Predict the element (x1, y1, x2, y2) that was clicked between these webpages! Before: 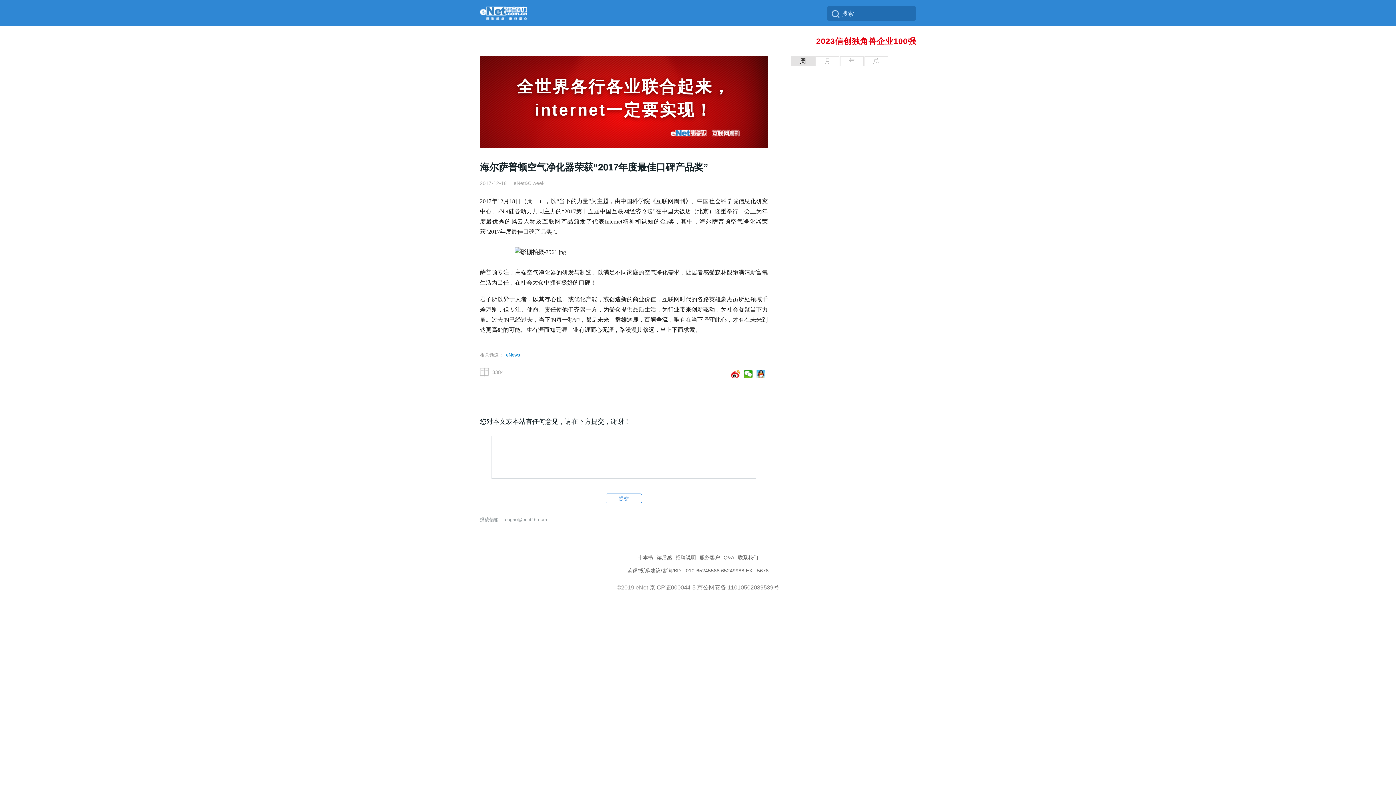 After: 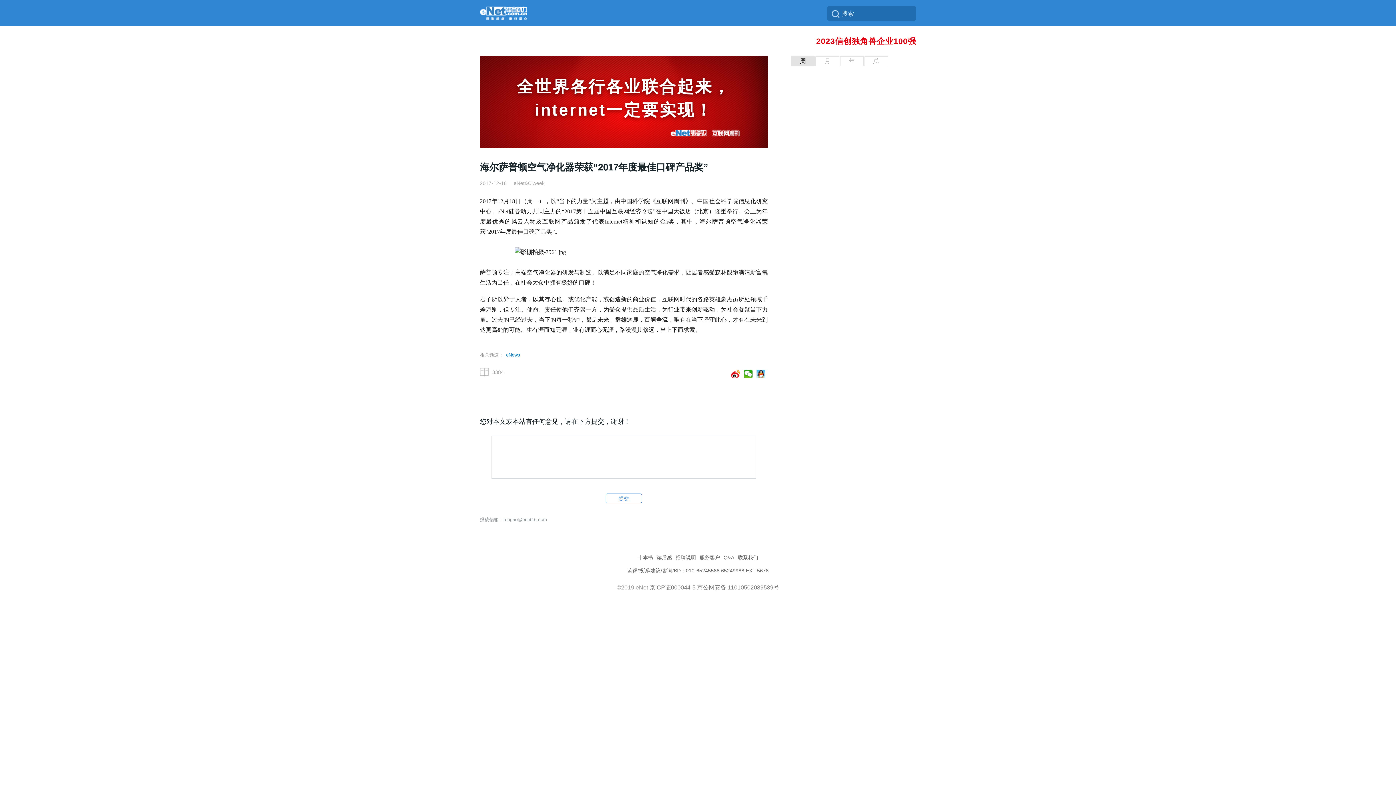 Action: bbox: (503, 517, 547, 522) label: tougao@enet16.com